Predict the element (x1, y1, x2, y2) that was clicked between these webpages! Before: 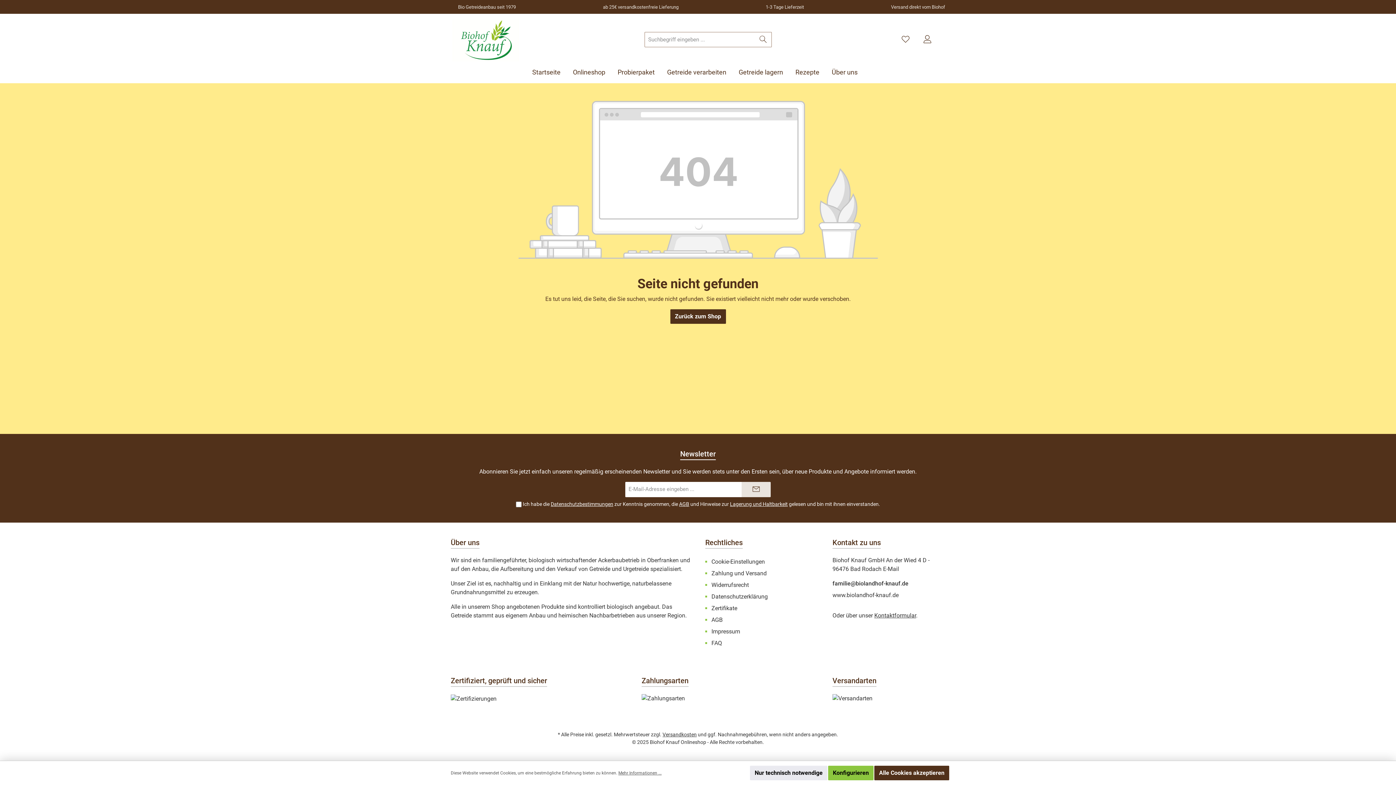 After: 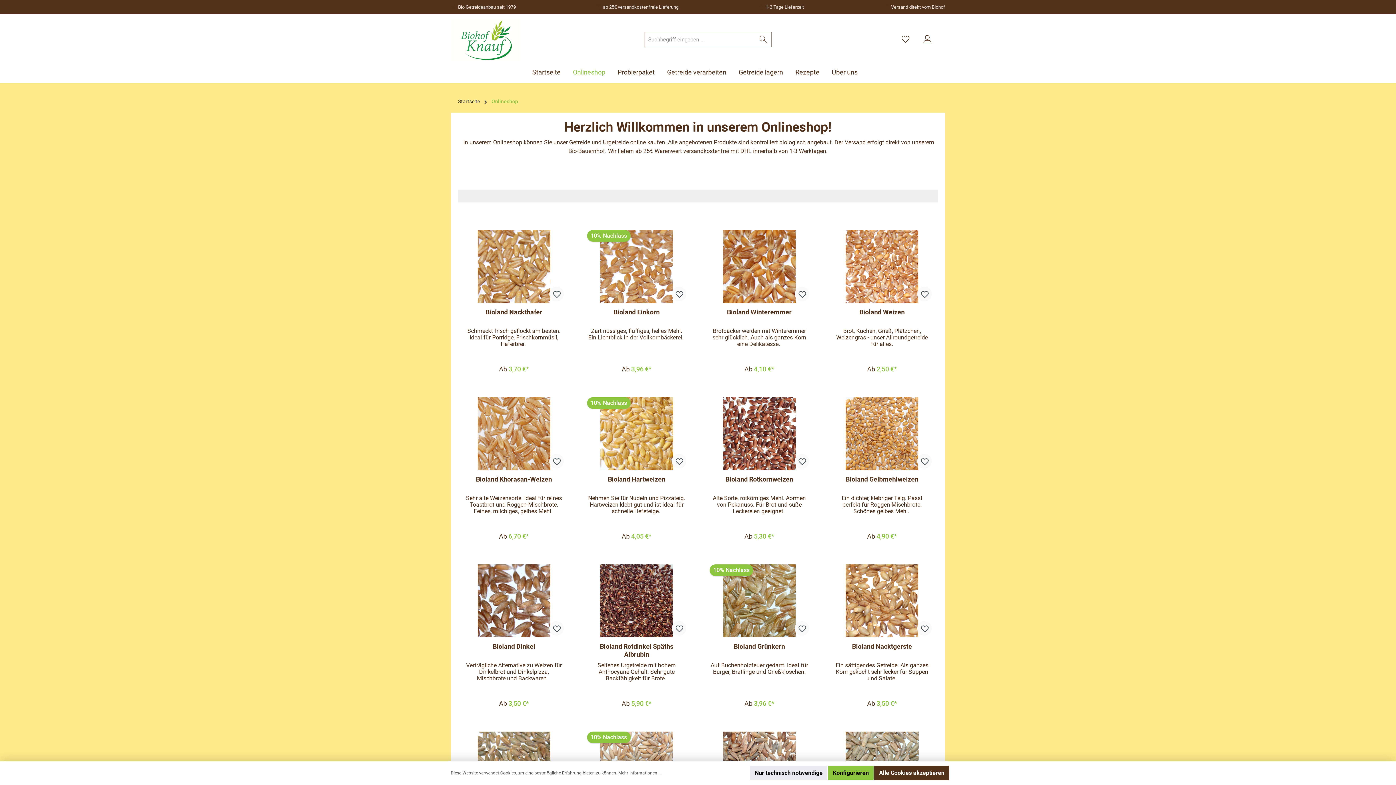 Action: label: Onlineshop bbox: (566, 61, 611, 83)